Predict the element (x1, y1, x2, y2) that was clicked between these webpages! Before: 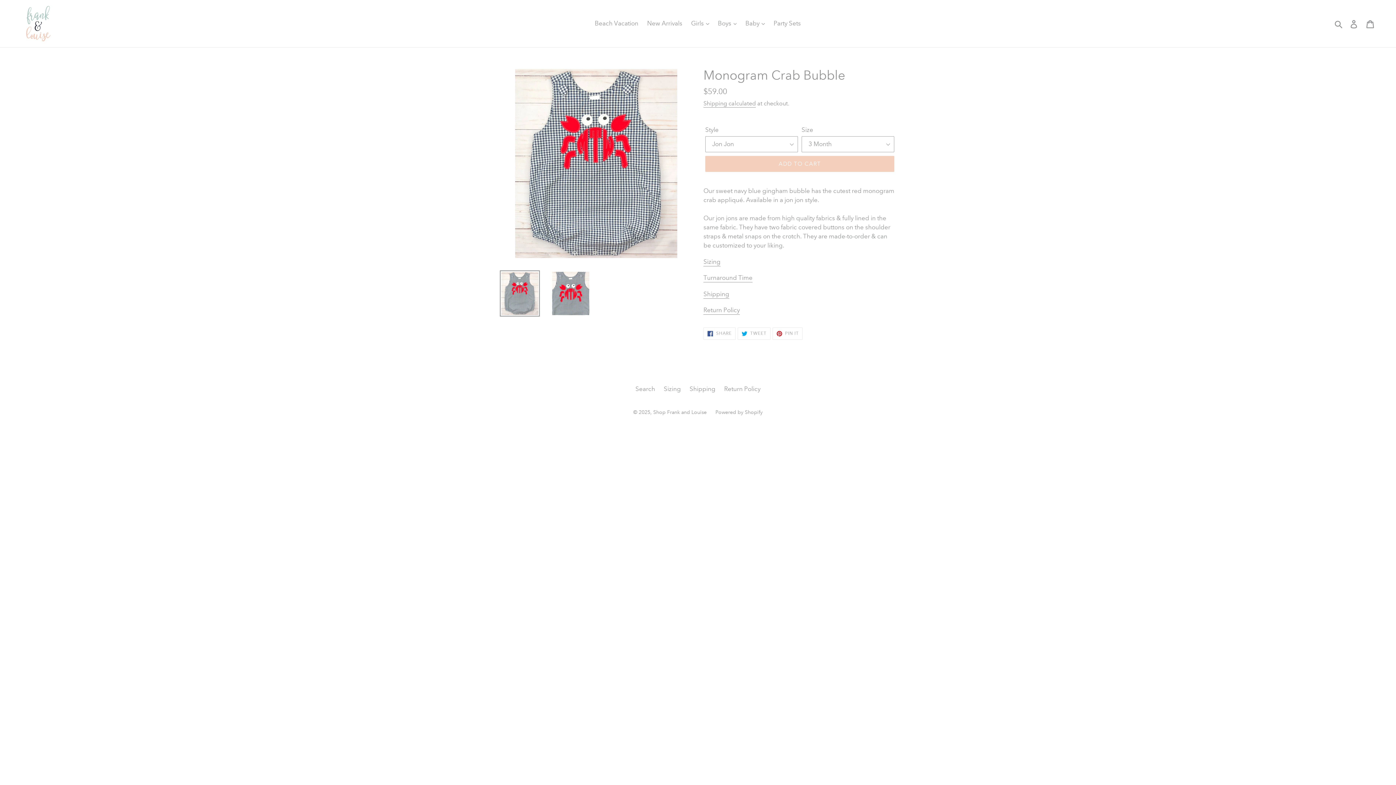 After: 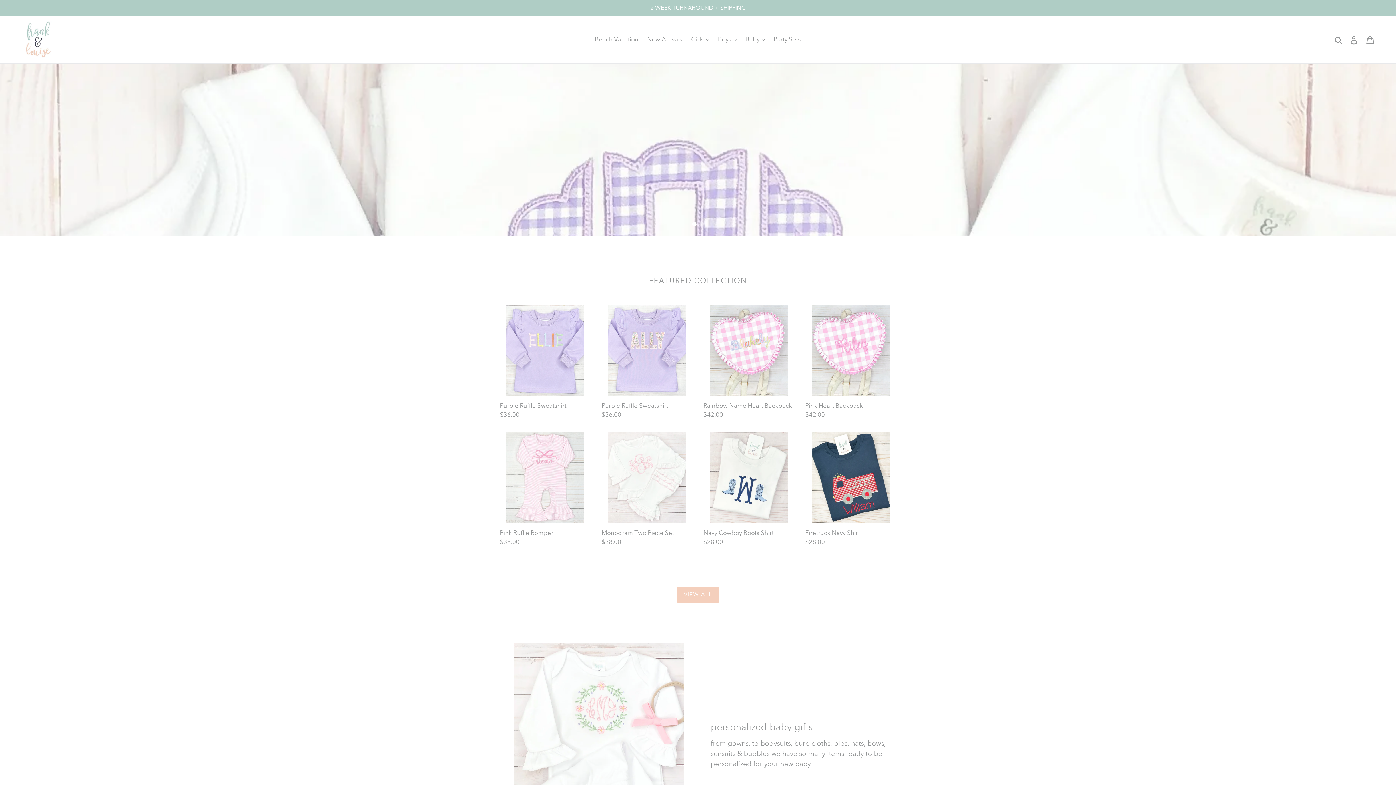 Action: bbox: (20, 5, 56, 41)